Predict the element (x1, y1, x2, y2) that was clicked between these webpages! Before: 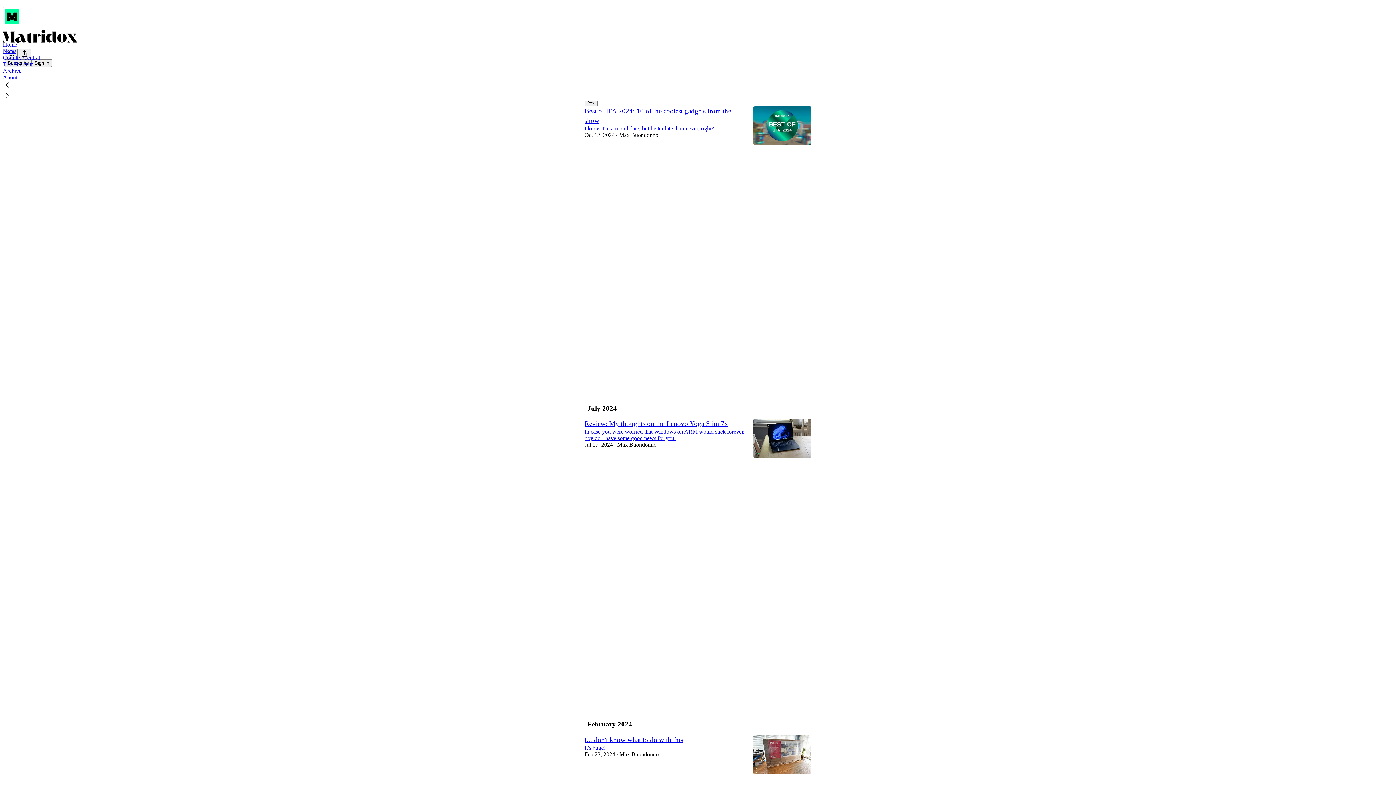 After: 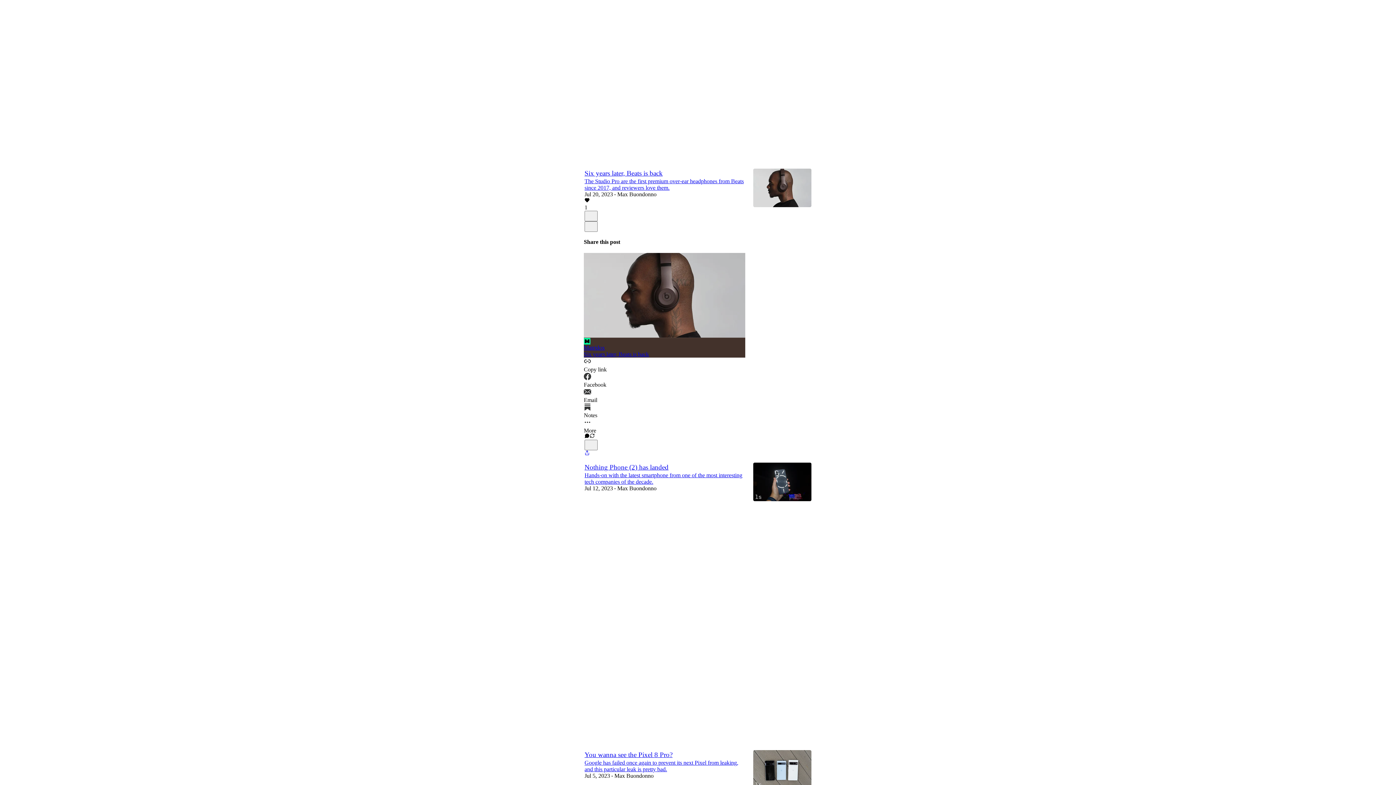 Action: bbox: (584, 448, 589, 454) label: Like